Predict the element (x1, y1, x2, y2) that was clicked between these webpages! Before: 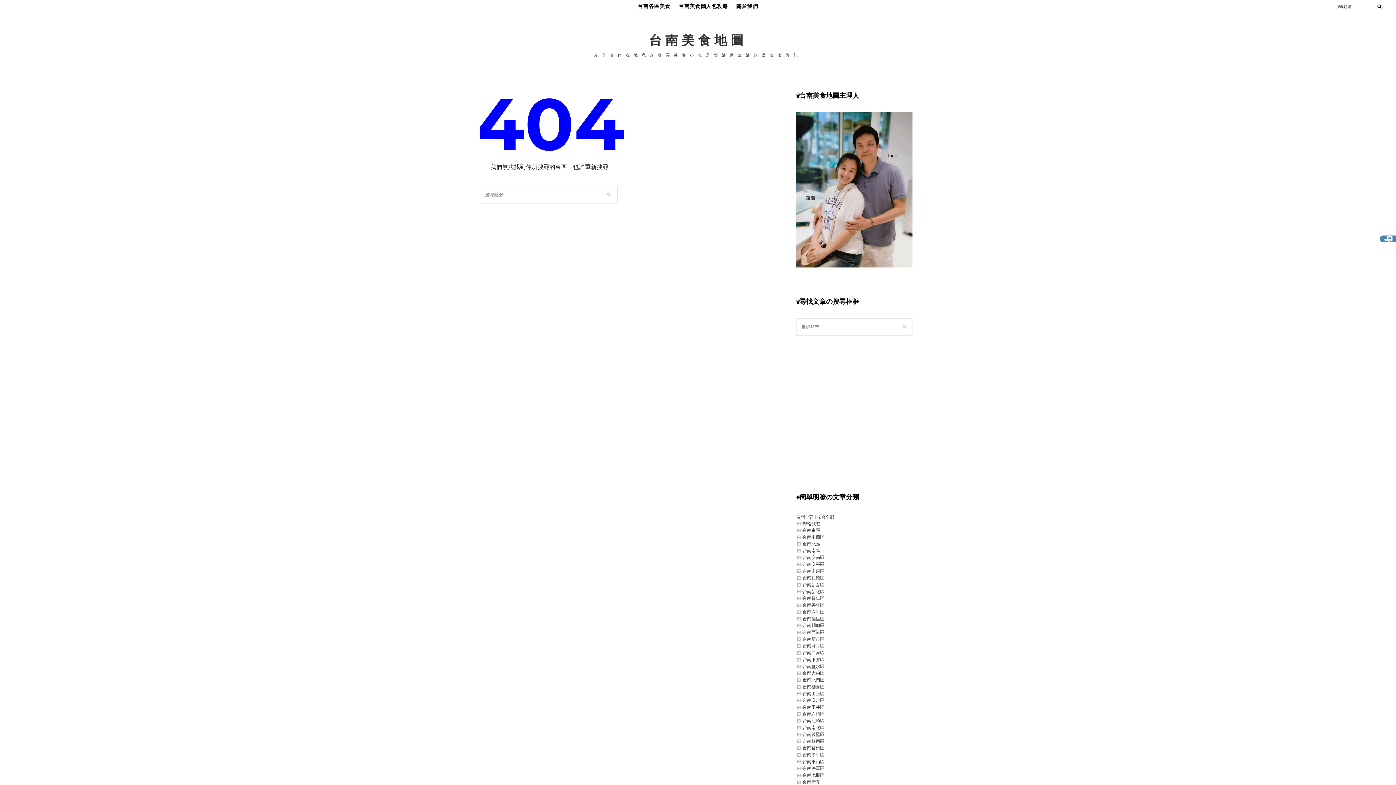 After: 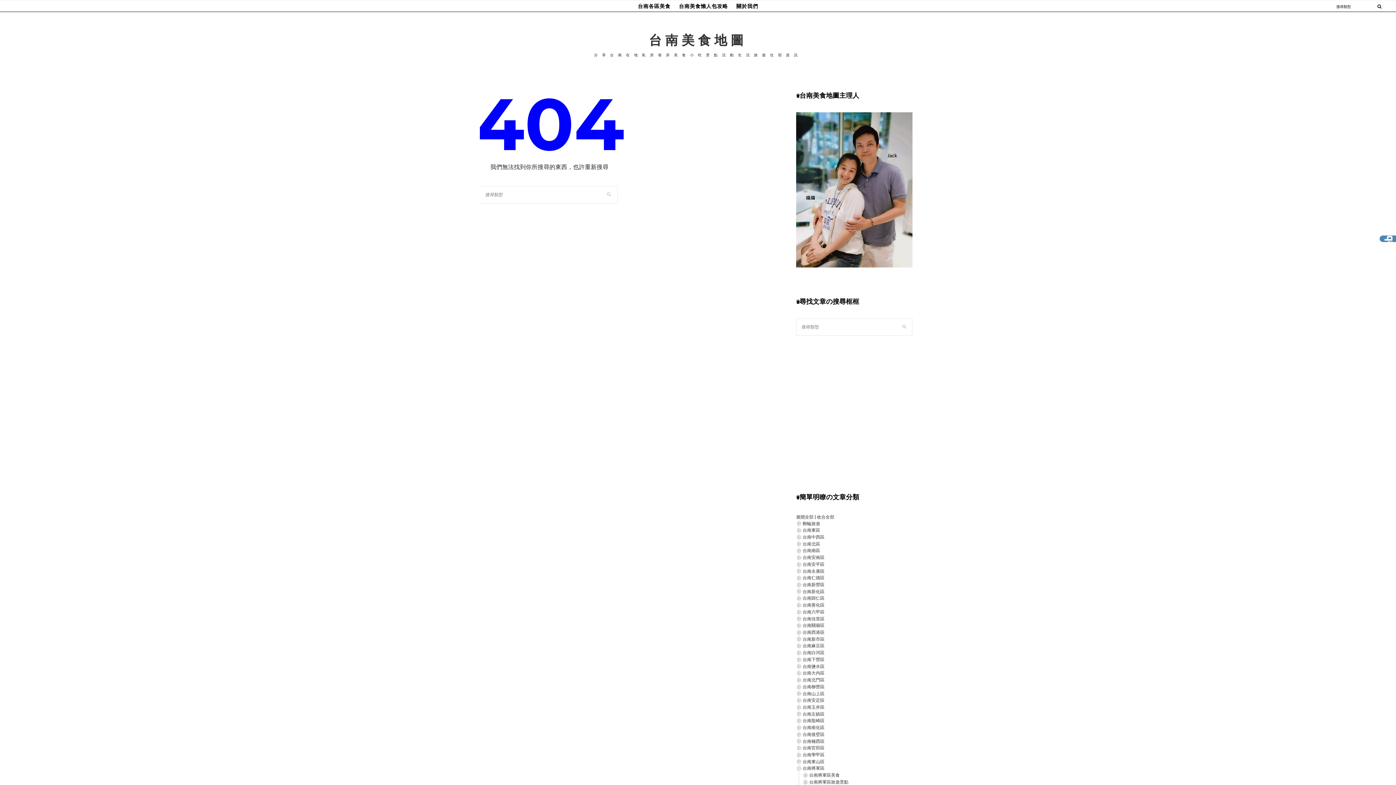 Action: bbox: (796, 765, 802, 771)